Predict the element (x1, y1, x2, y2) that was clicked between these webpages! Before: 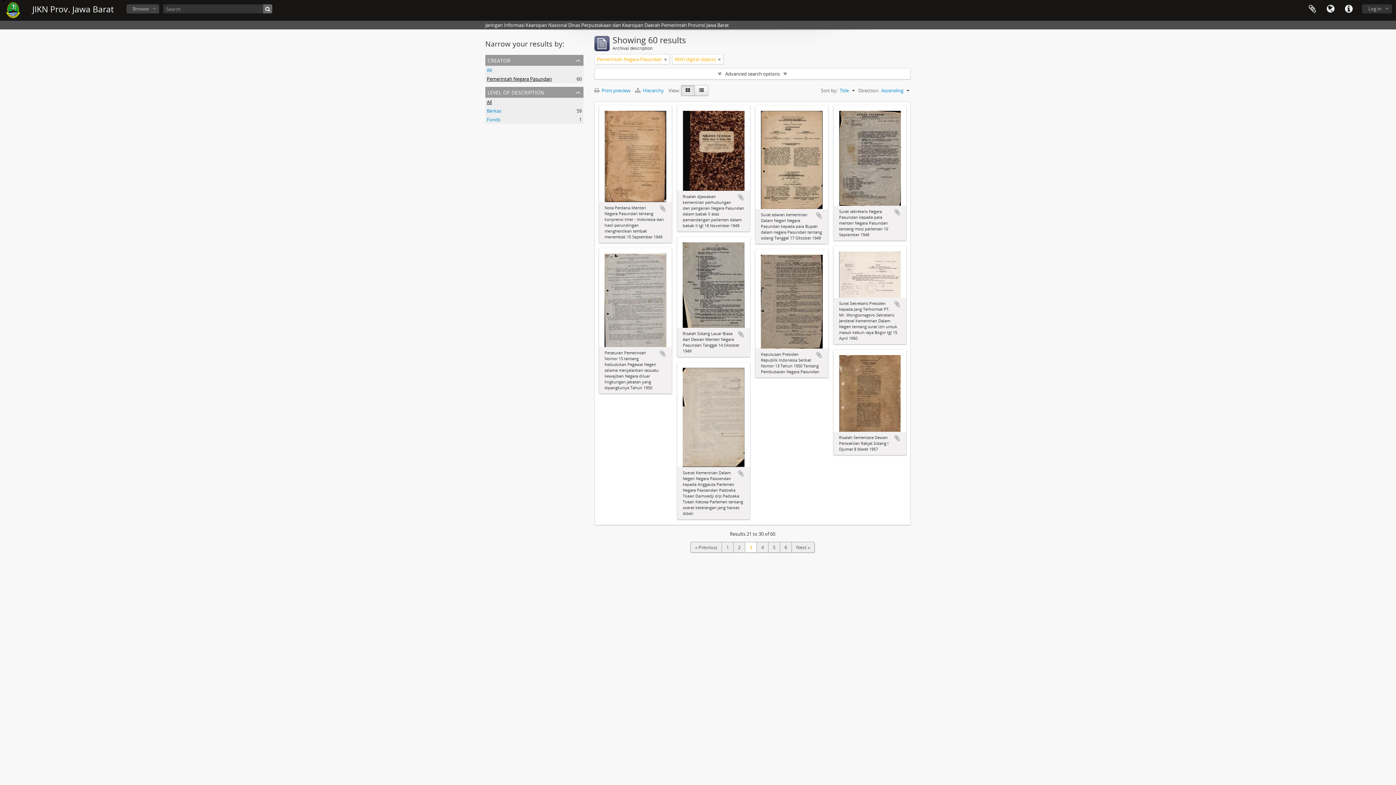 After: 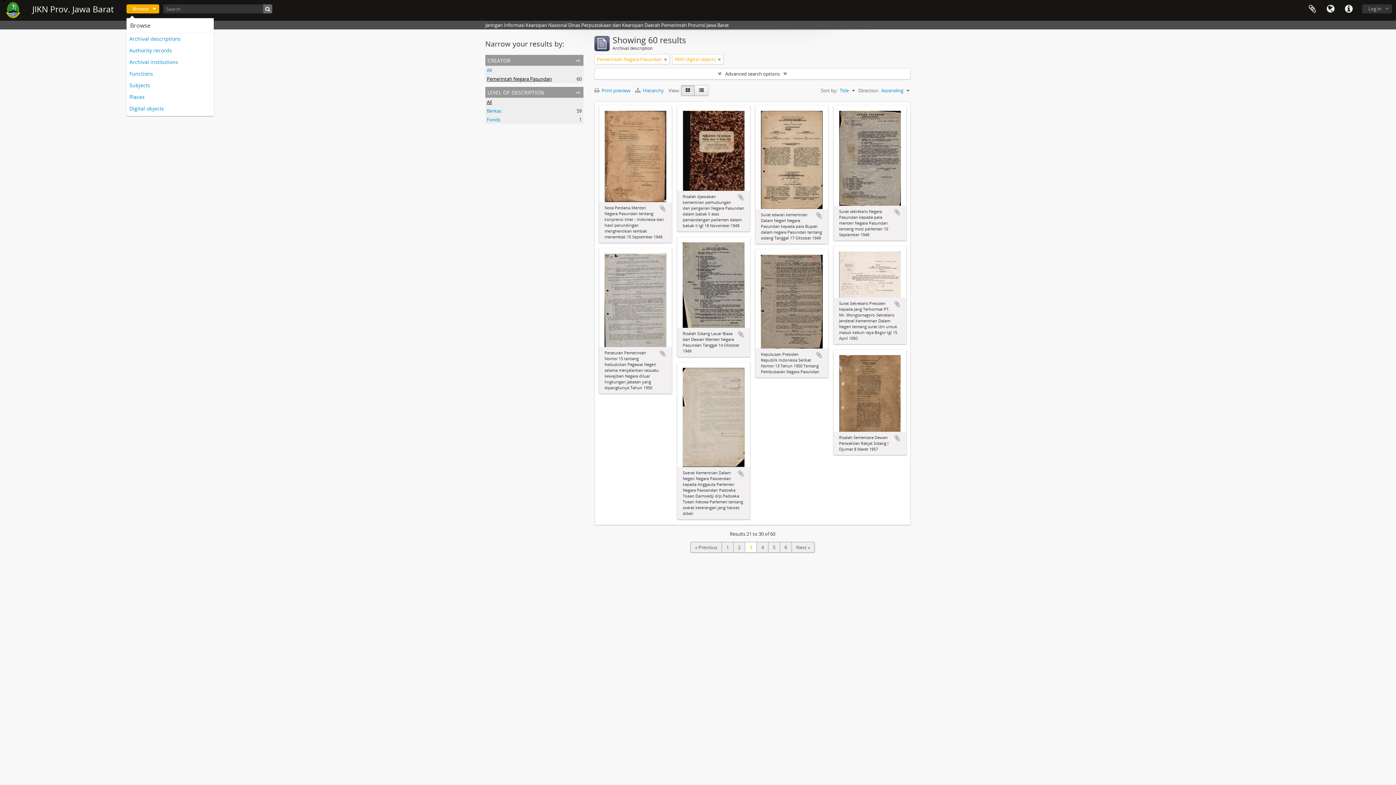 Action: label: Browse bbox: (126, 4, 159, 13)